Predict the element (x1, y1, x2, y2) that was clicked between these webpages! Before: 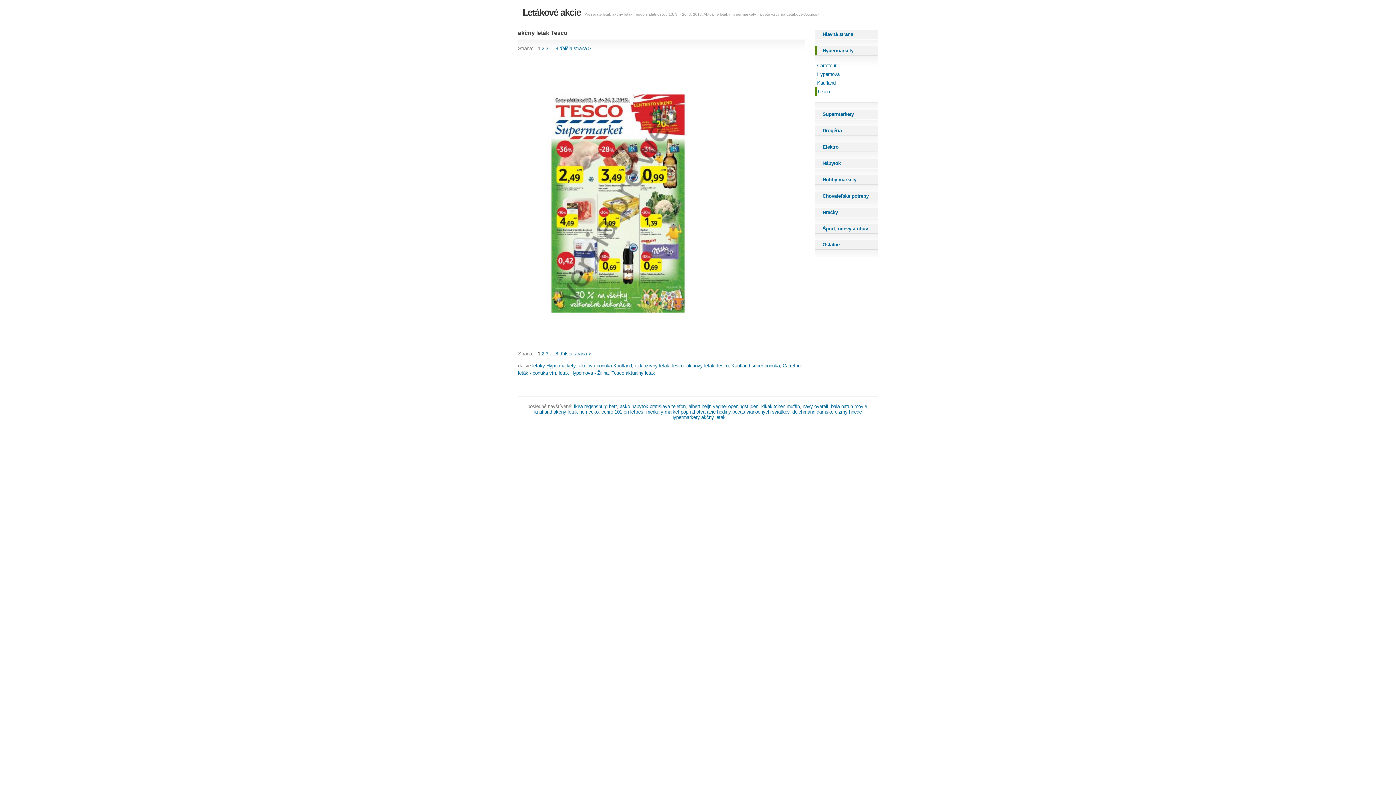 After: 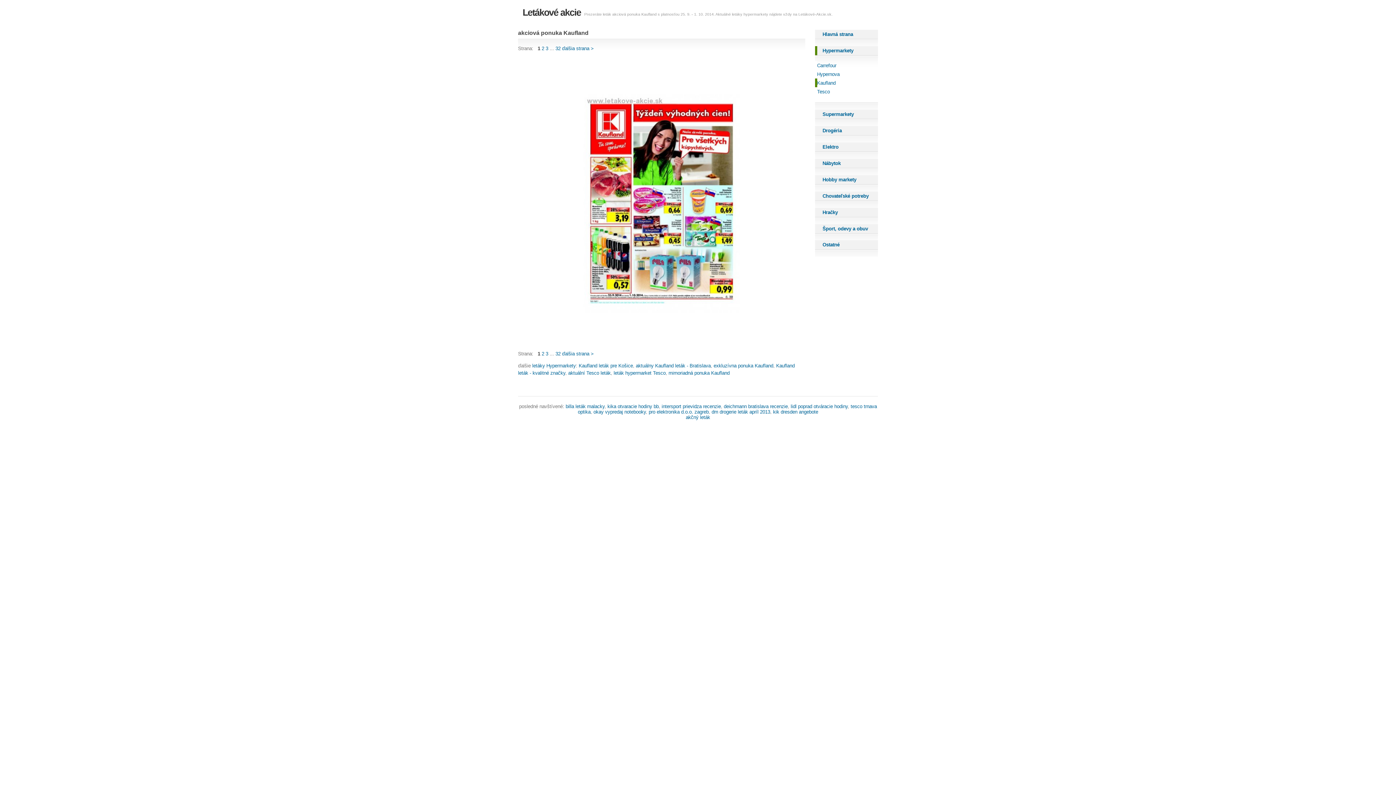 Action: bbox: (578, 363, 632, 368) label: akciová ponuka Kaufland